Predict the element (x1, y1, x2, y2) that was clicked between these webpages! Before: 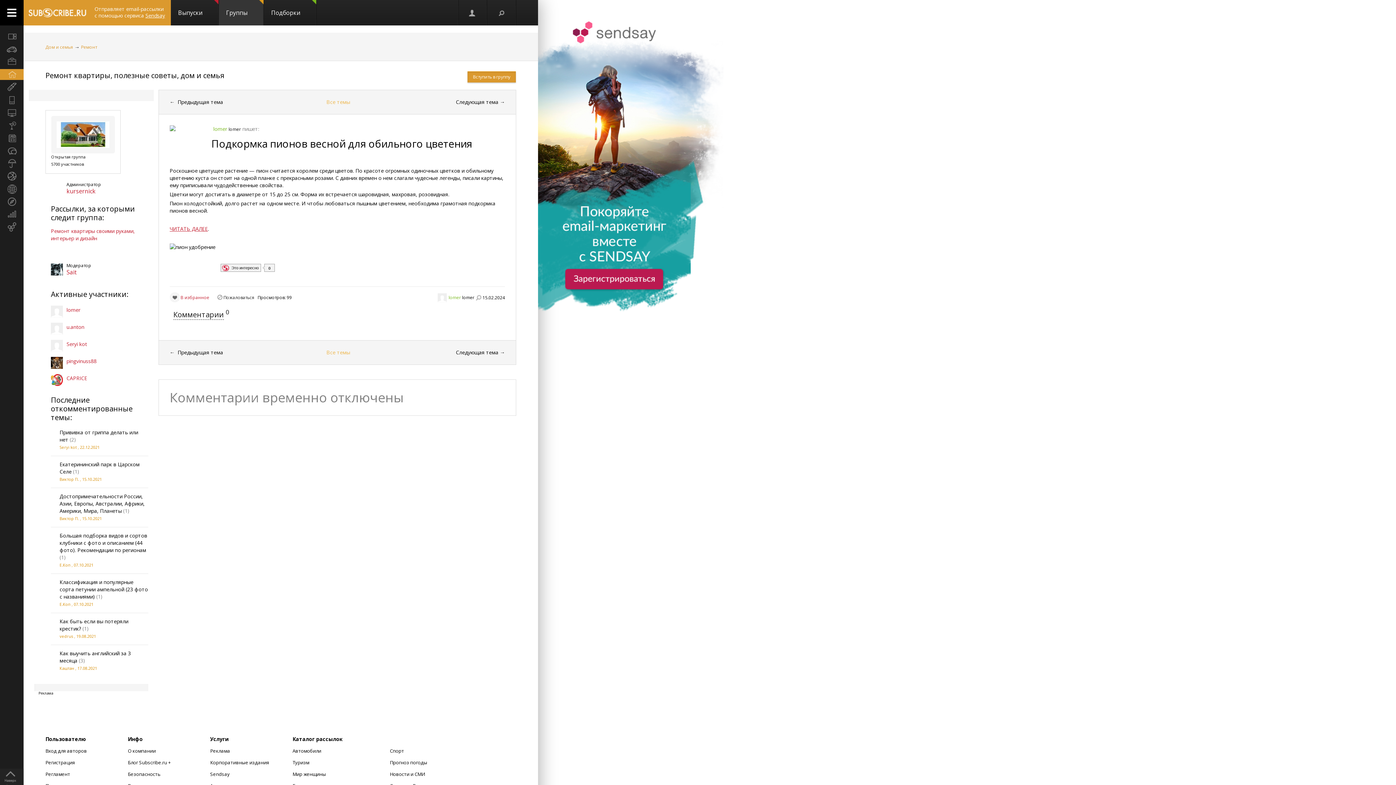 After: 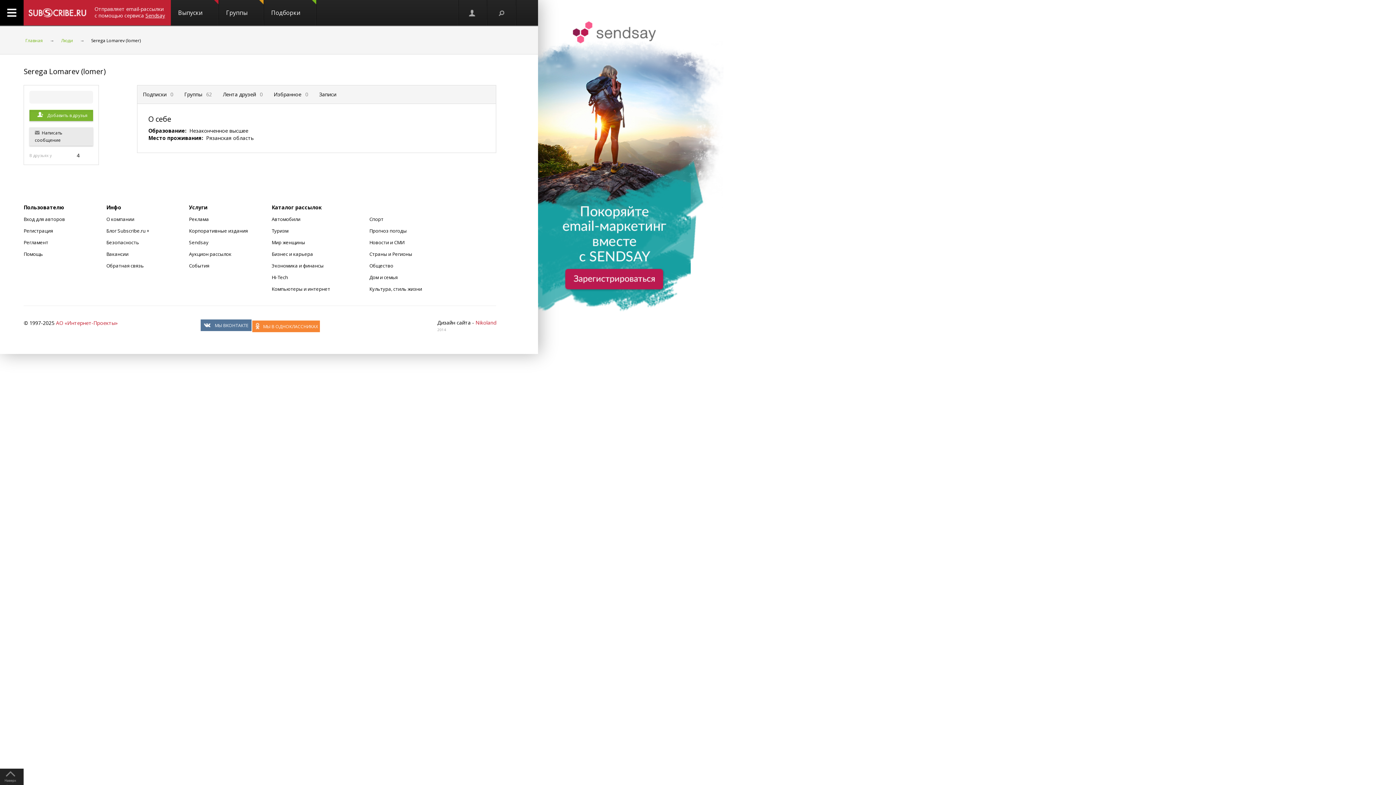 Action: label: lomer bbox: (448, 294, 461, 300)